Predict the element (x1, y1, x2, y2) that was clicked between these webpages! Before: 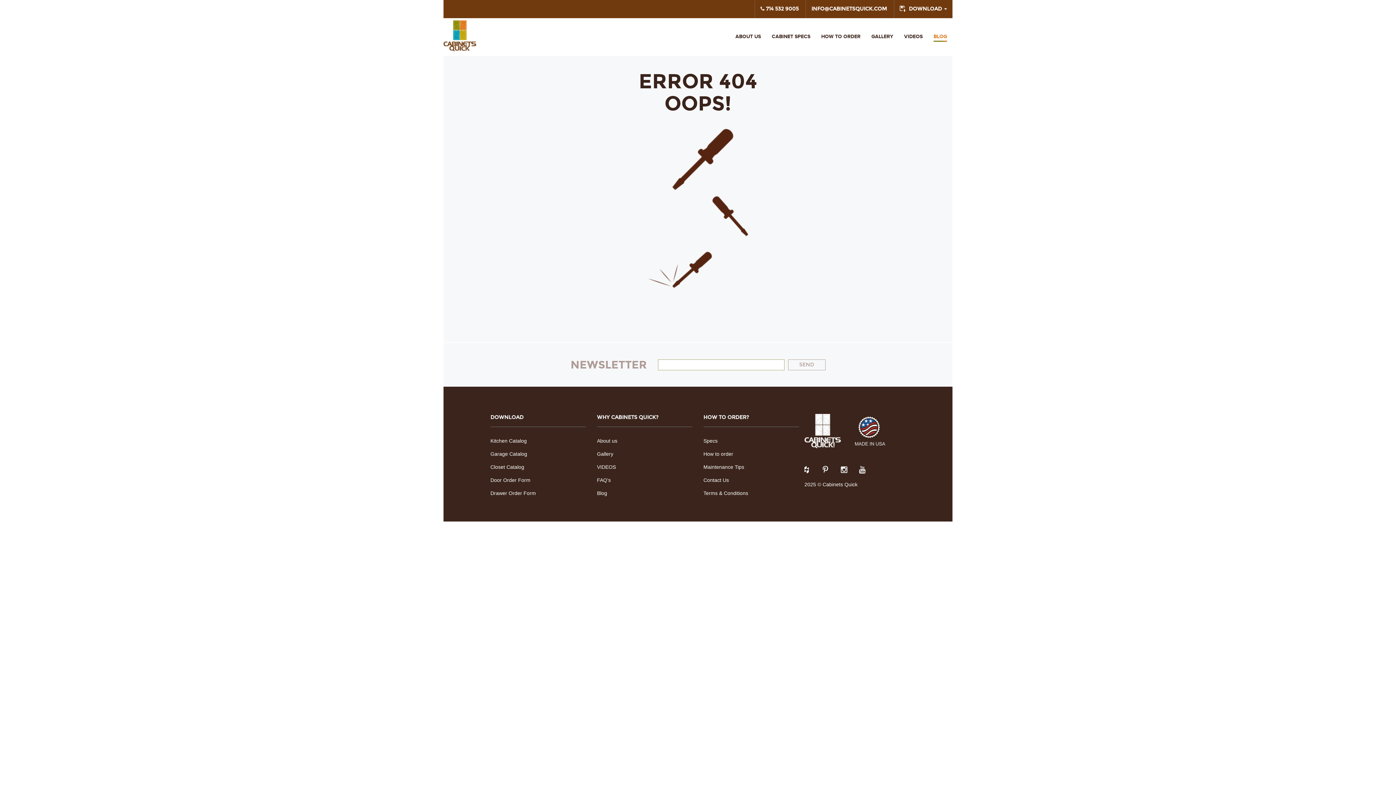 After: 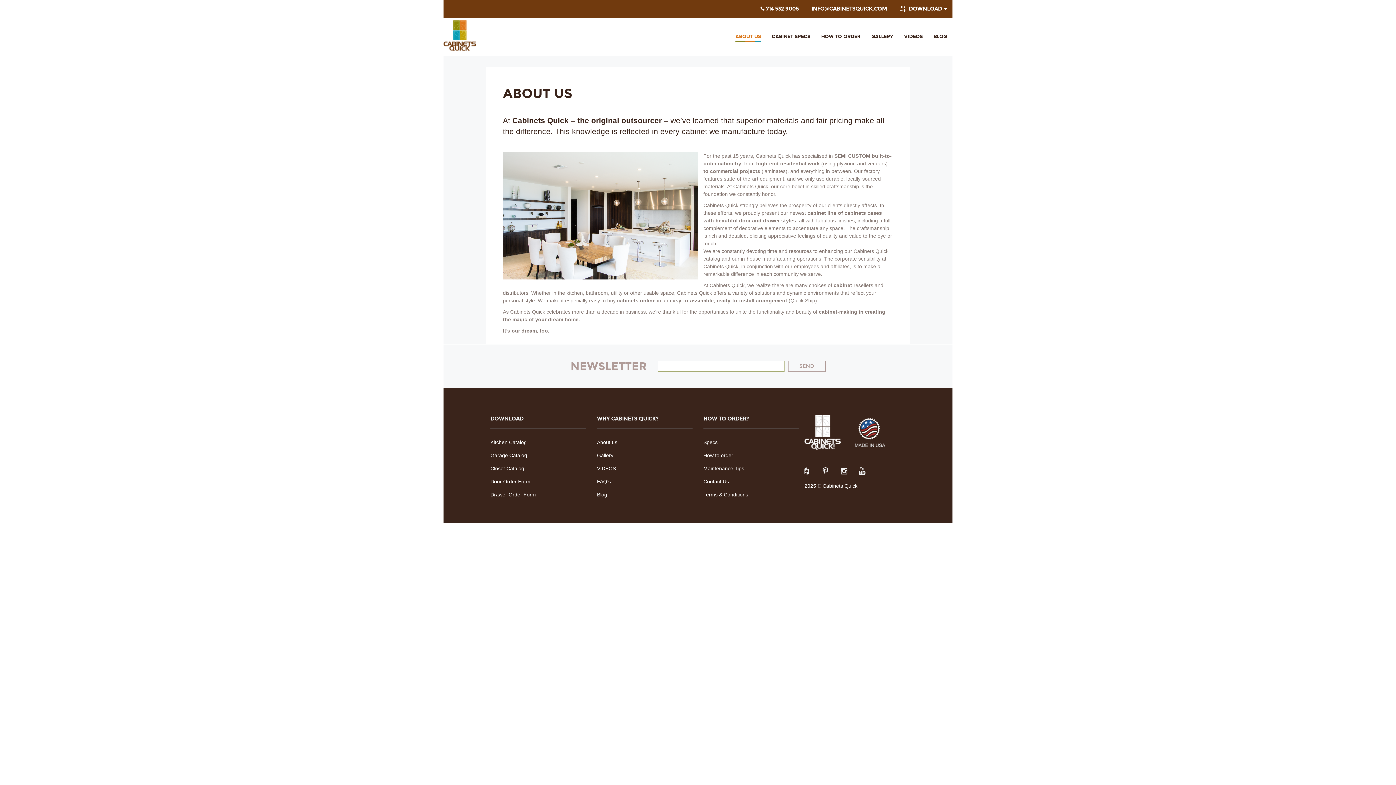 Action: label: About us bbox: (597, 438, 617, 443)